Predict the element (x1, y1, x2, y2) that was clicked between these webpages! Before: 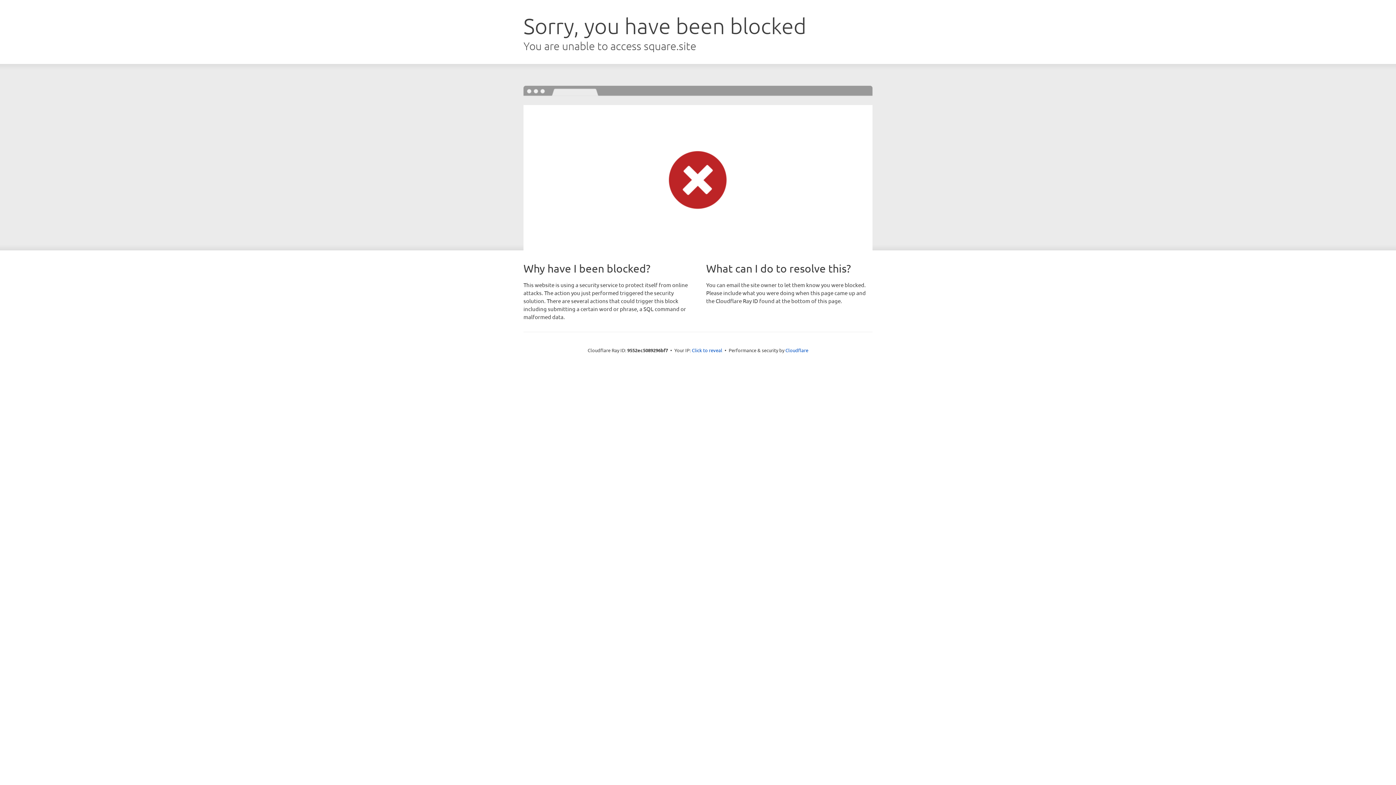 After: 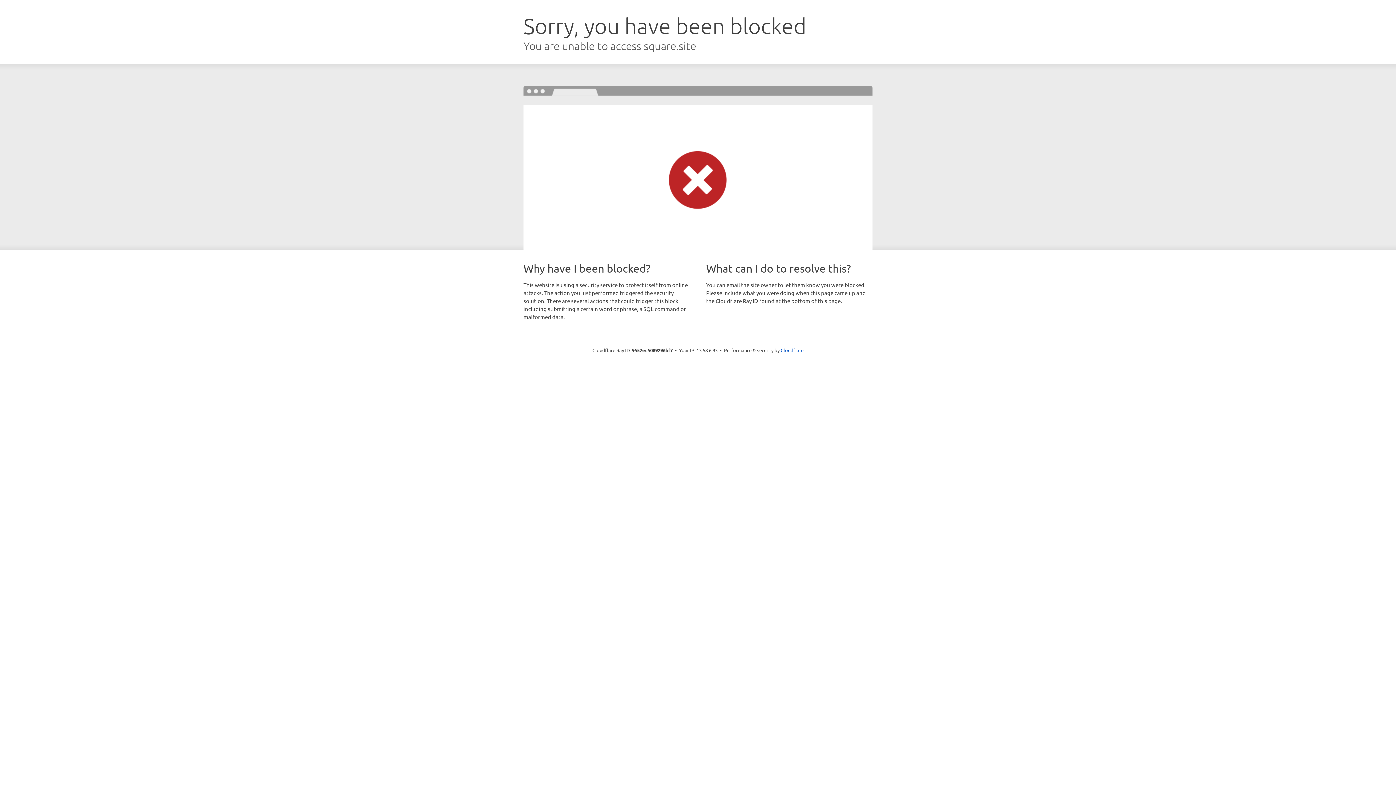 Action: label: Click to reveal bbox: (692, 346, 722, 353)